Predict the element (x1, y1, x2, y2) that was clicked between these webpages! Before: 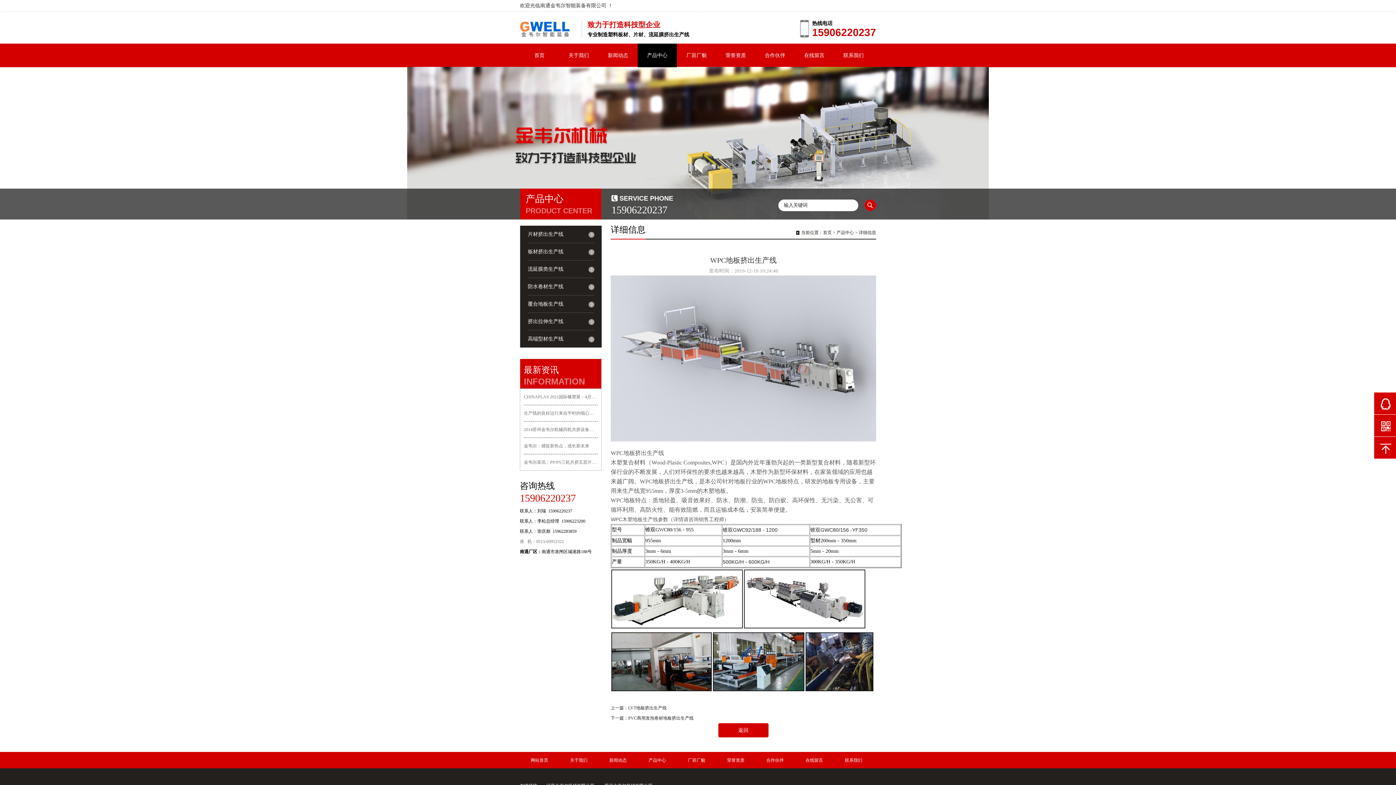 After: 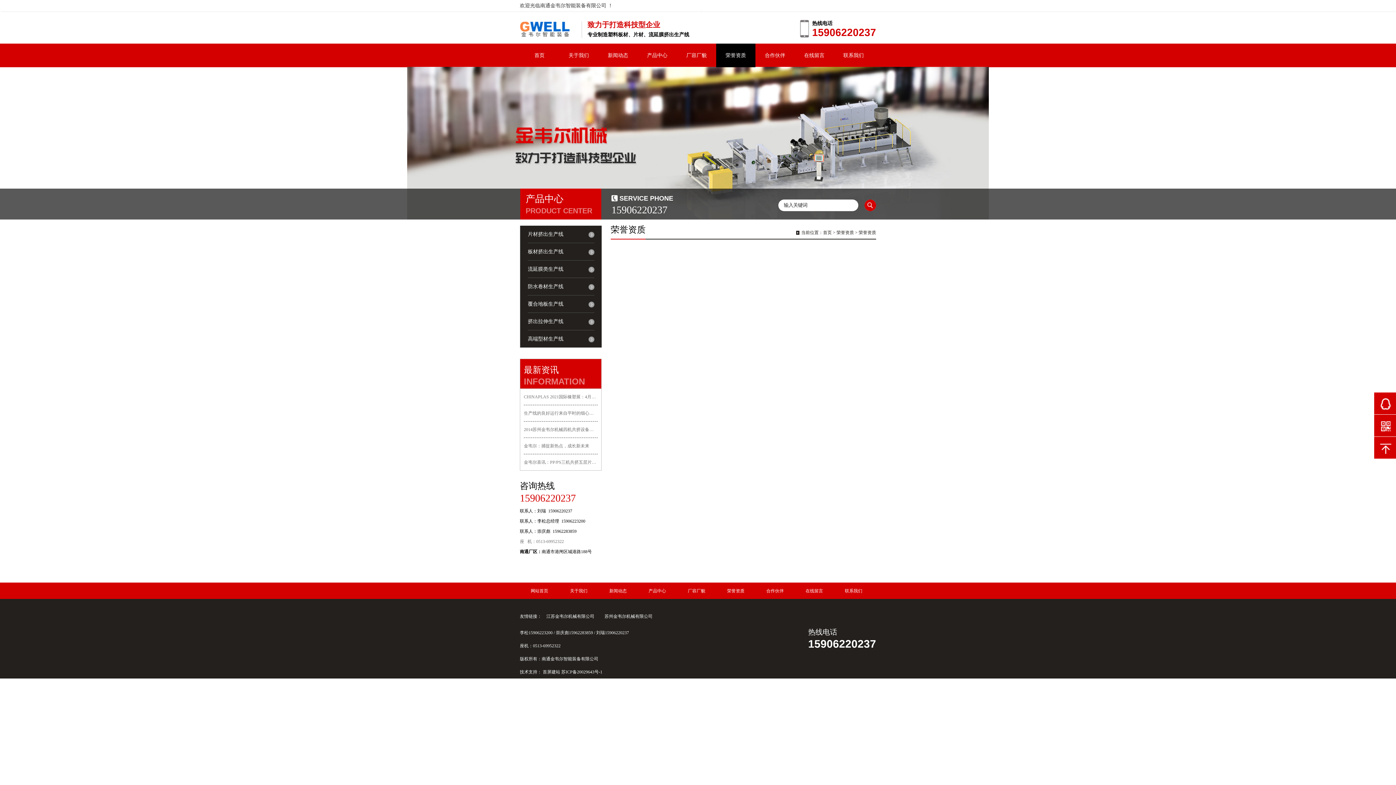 Action: label: 荣誉资质 bbox: (716, 43, 755, 67)